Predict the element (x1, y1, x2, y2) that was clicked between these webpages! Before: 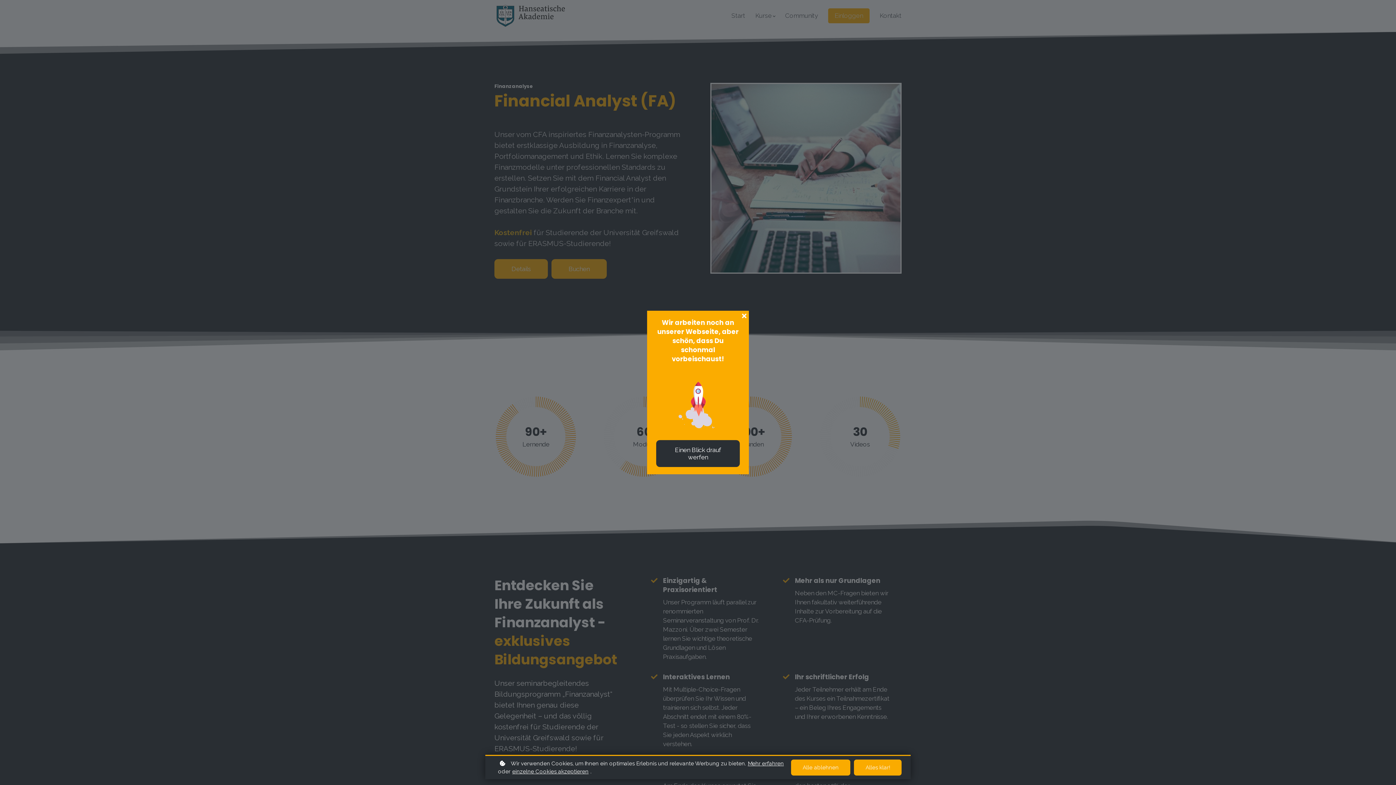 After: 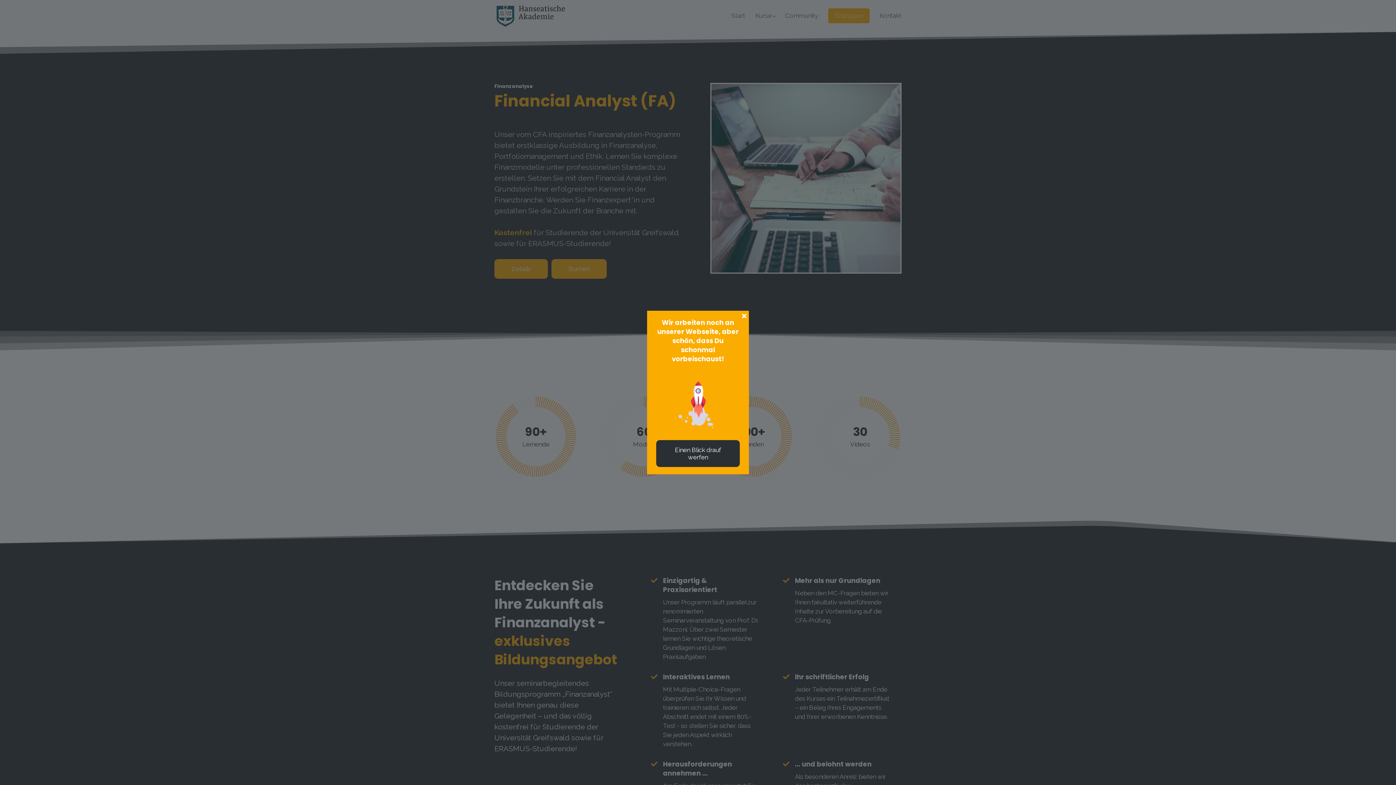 Action: bbox: (854, 760, 901, 776) label: Alles klar!